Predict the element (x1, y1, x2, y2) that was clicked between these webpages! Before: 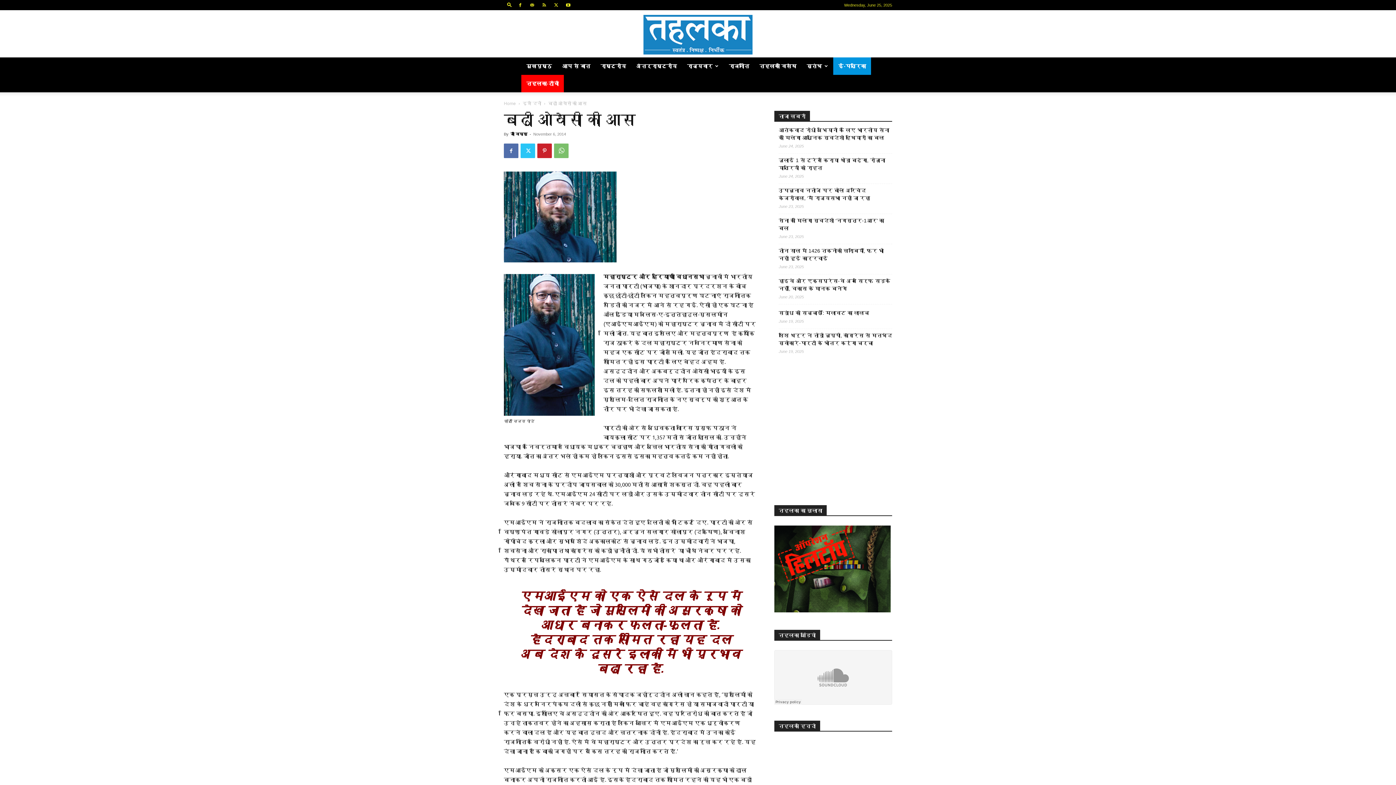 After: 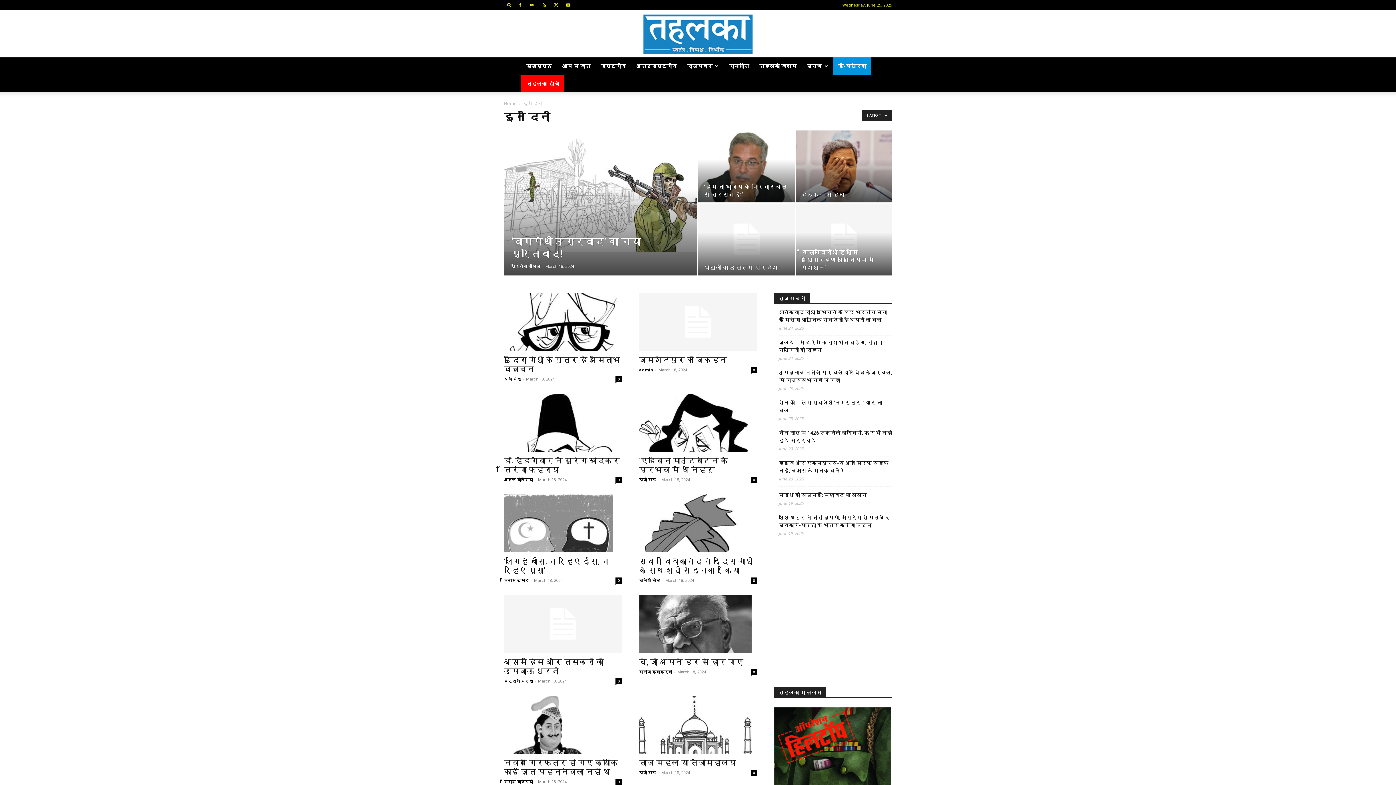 Action: bbox: (522, 101, 541, 106) label: इन दिनों